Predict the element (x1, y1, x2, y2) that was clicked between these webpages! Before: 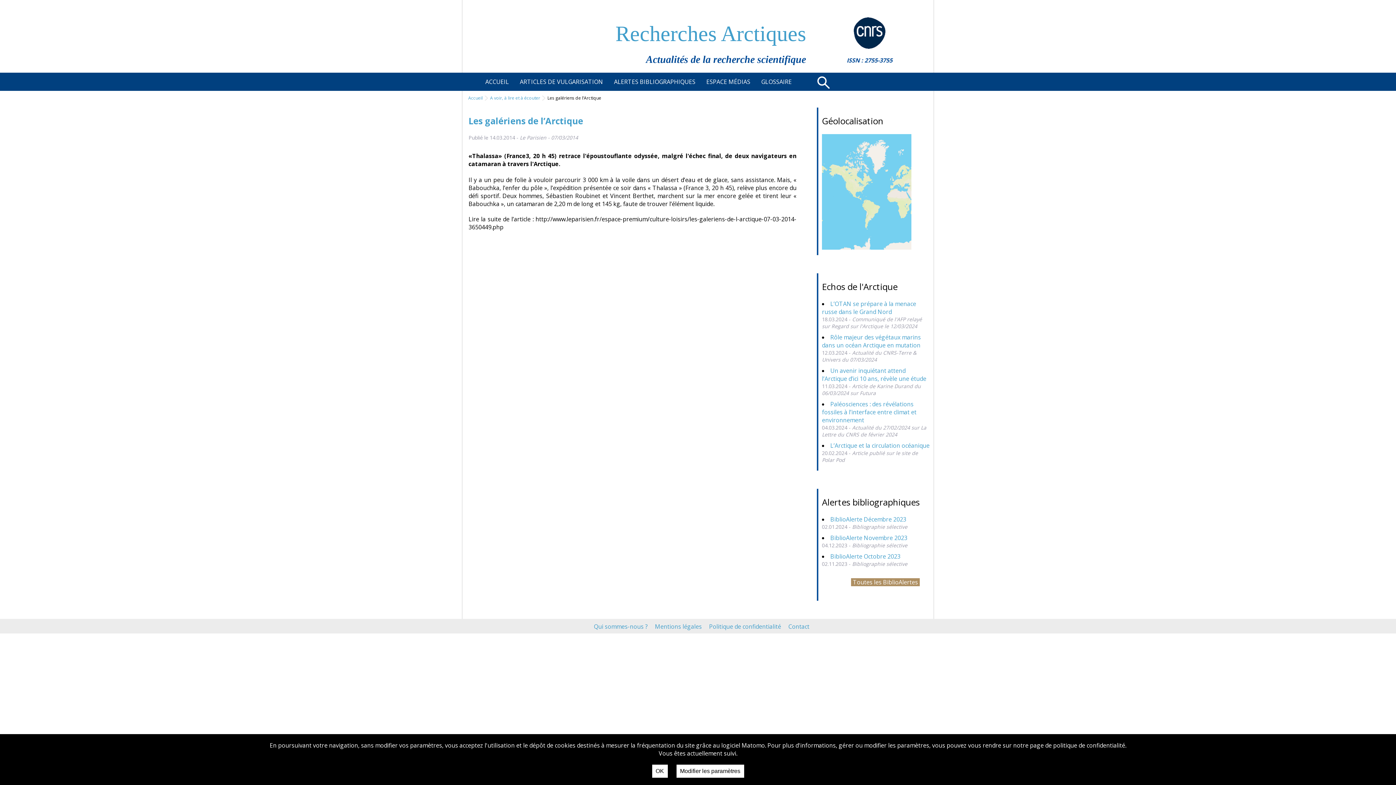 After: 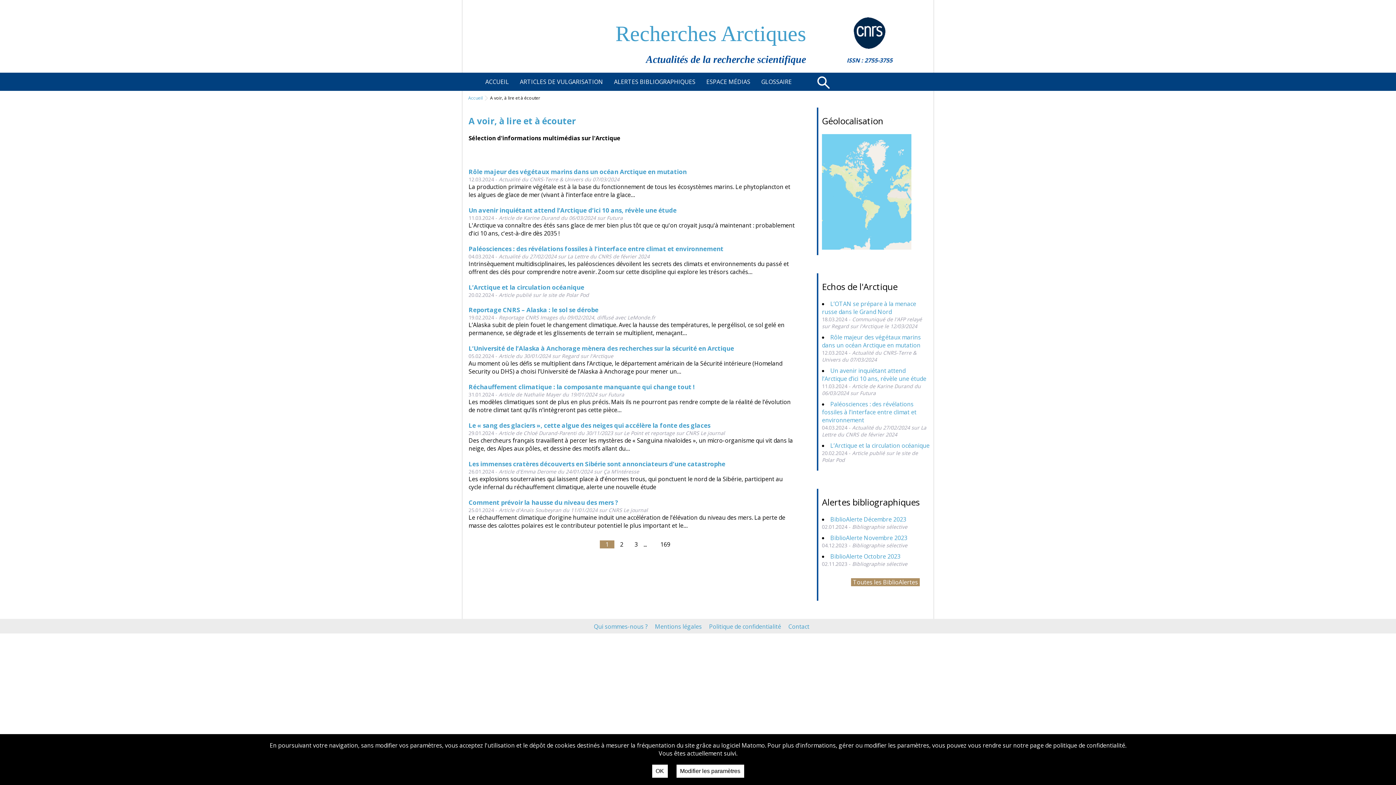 Action: label: A voir, à lire et à écouter bbox: (490, 94, 540, 101)